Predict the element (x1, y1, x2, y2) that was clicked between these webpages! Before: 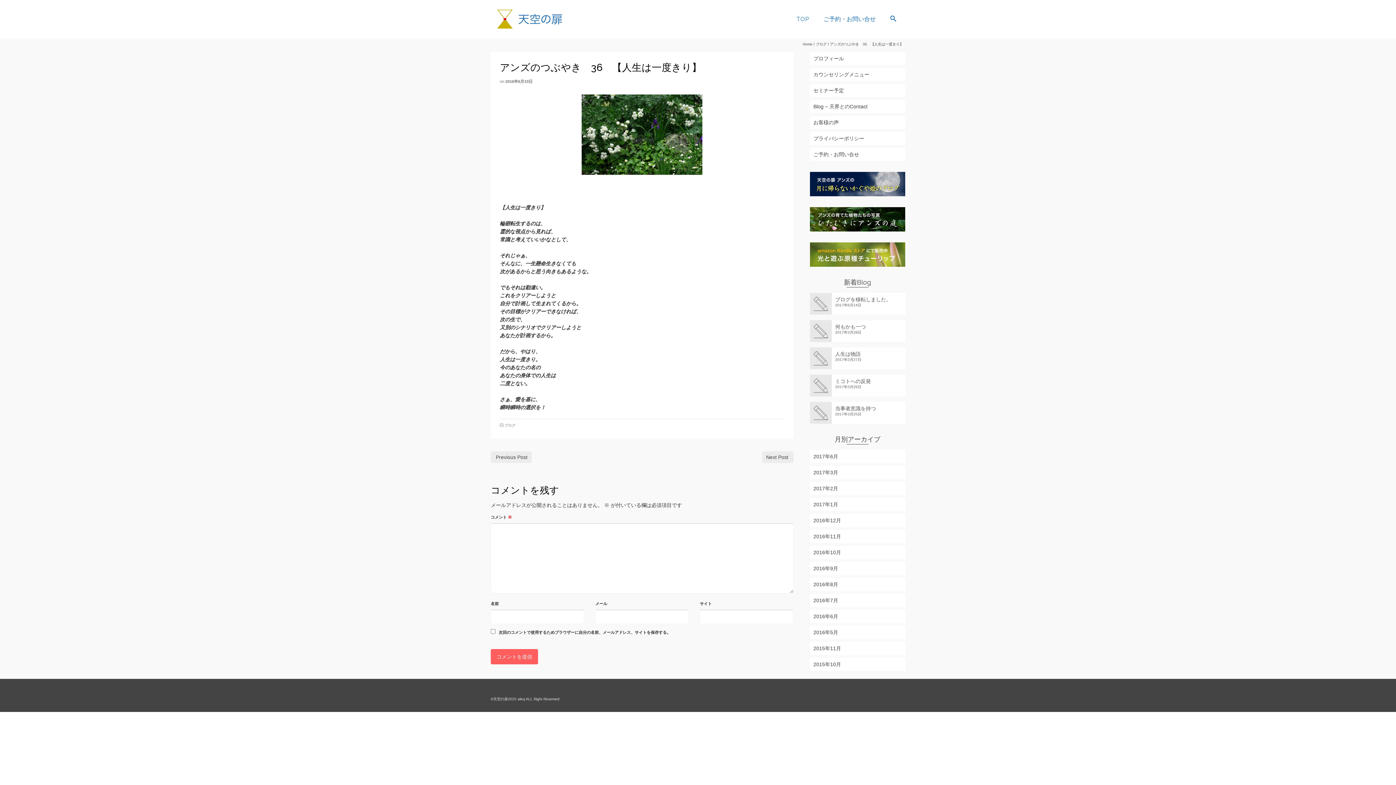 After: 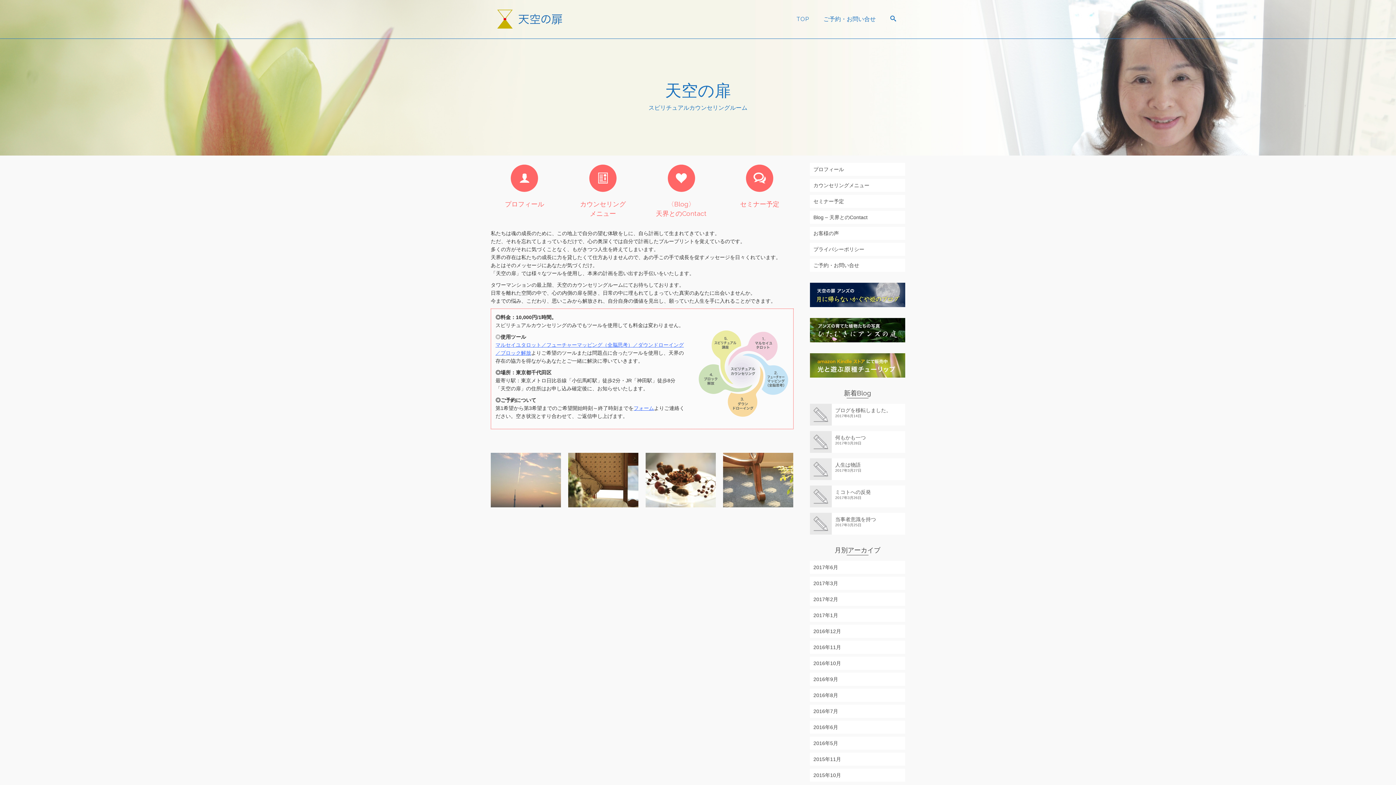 Action: label: TOP bbox: (789, 0, 816, 38)